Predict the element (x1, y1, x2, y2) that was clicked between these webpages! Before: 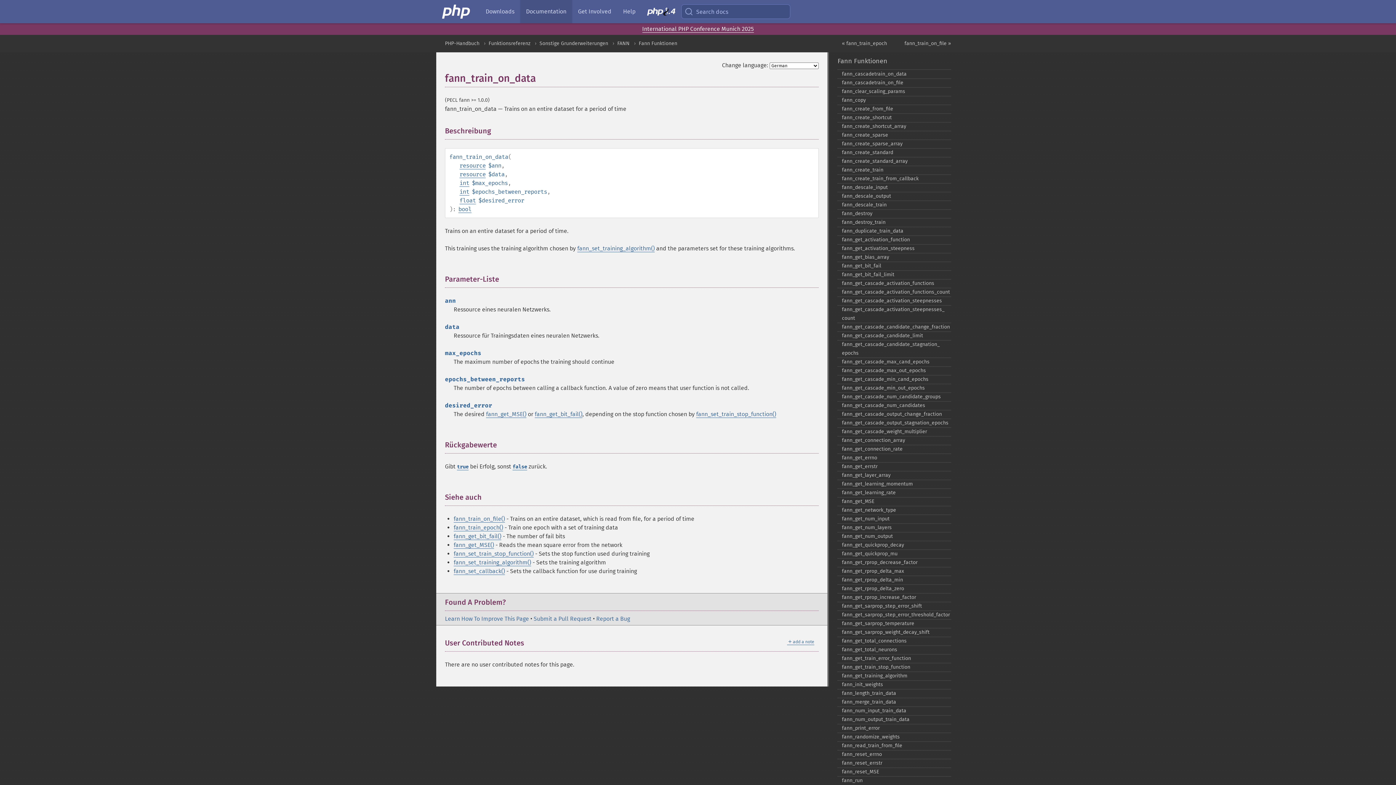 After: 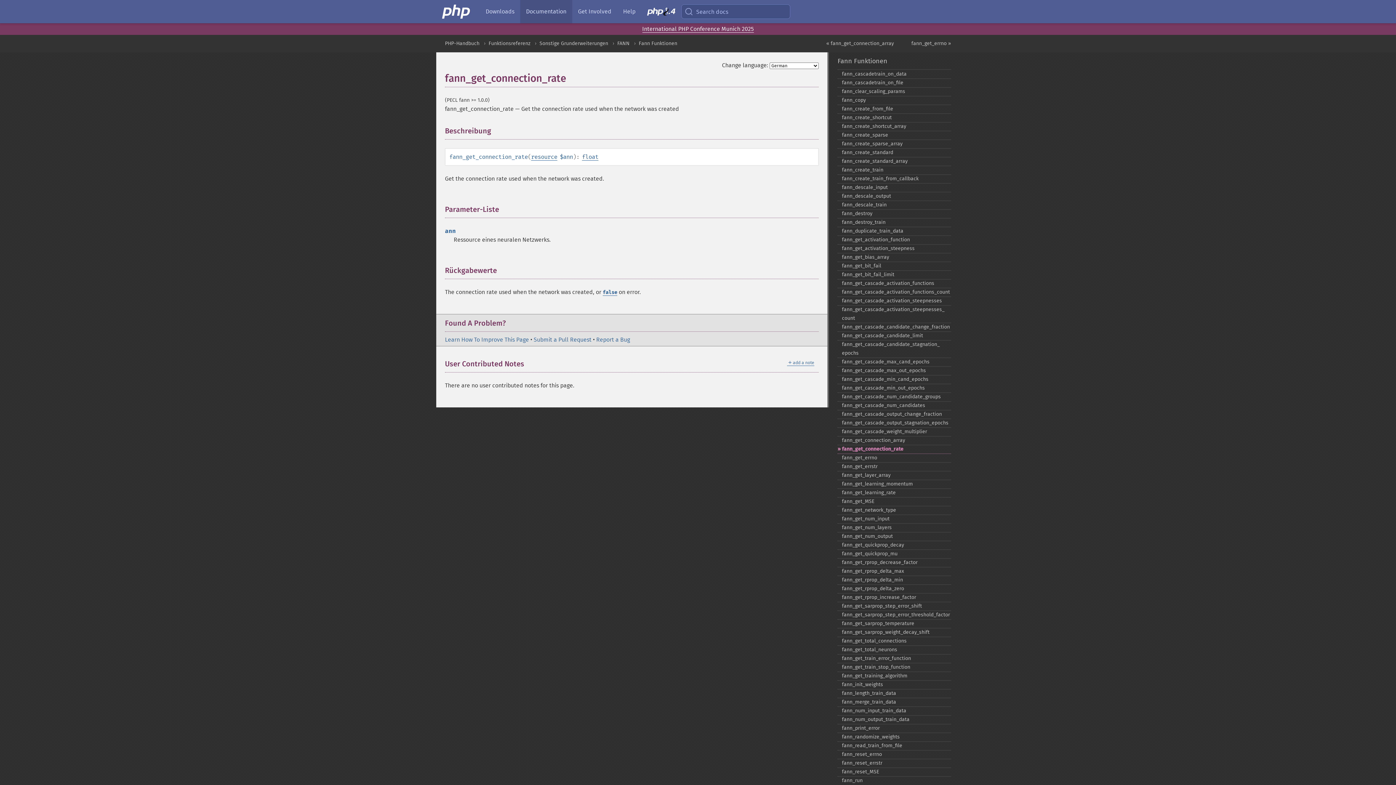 Action: bbox: (837, 445, 951, 454) label: fann_​get_​connection_​rate